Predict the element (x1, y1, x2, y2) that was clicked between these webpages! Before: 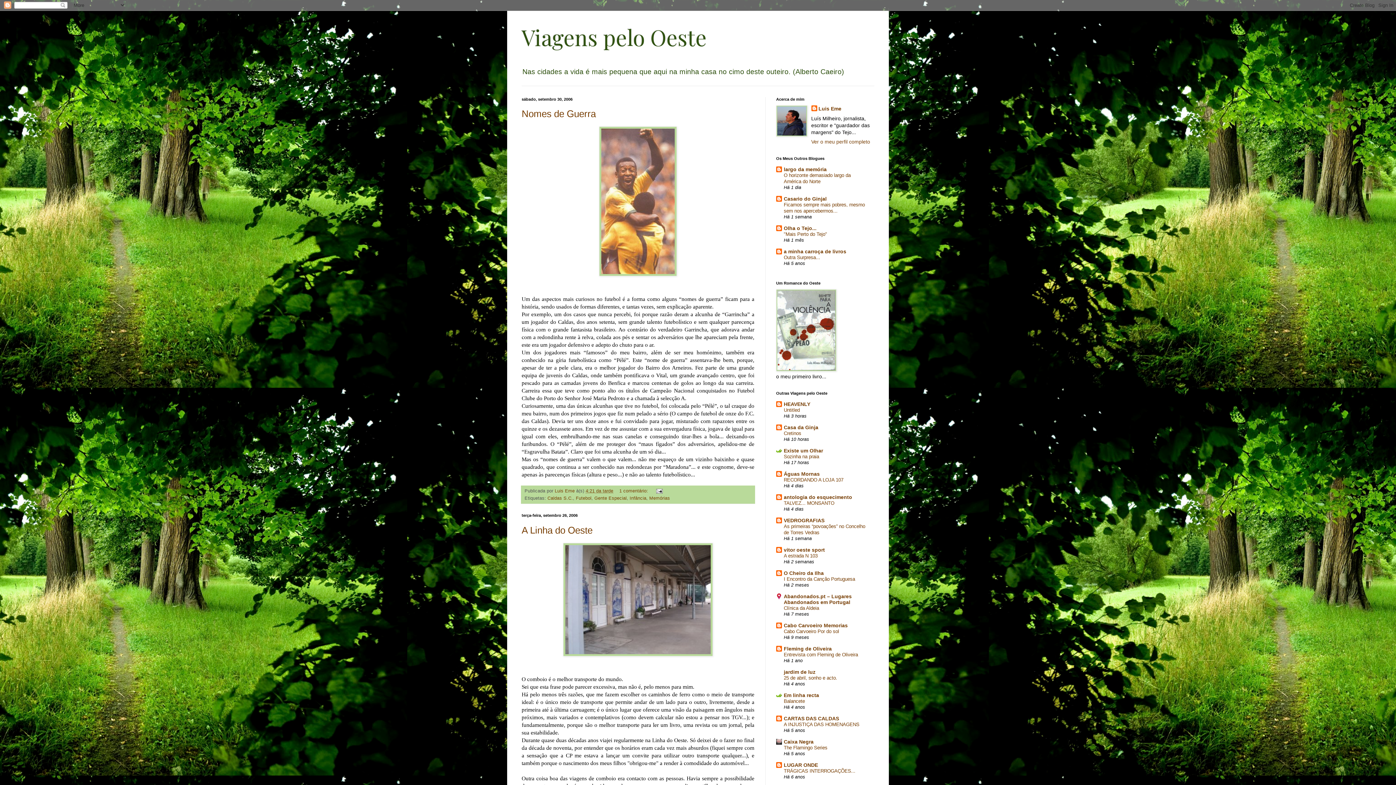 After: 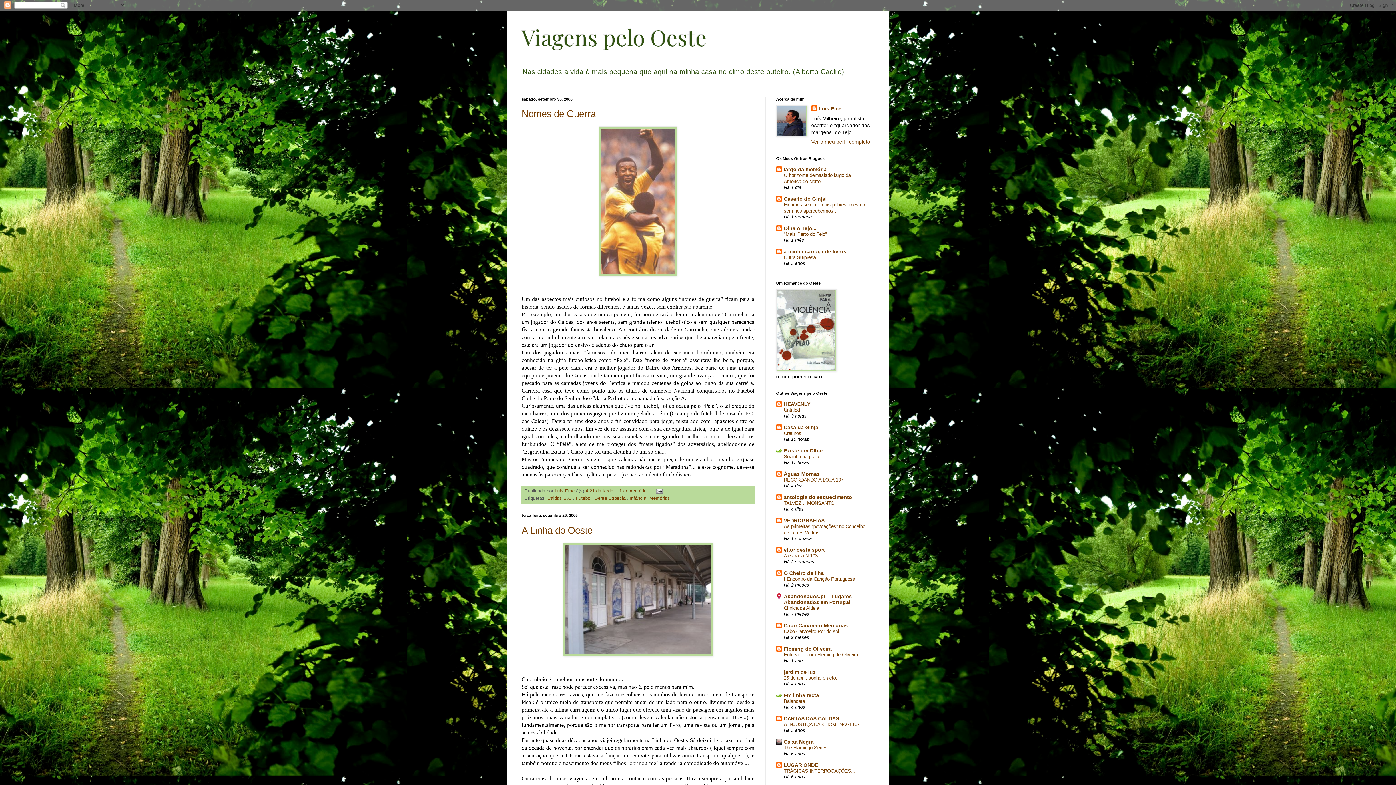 Action: bbox: (784, 652, 858, 657) label: Entrevista com Fleming de Oliveira